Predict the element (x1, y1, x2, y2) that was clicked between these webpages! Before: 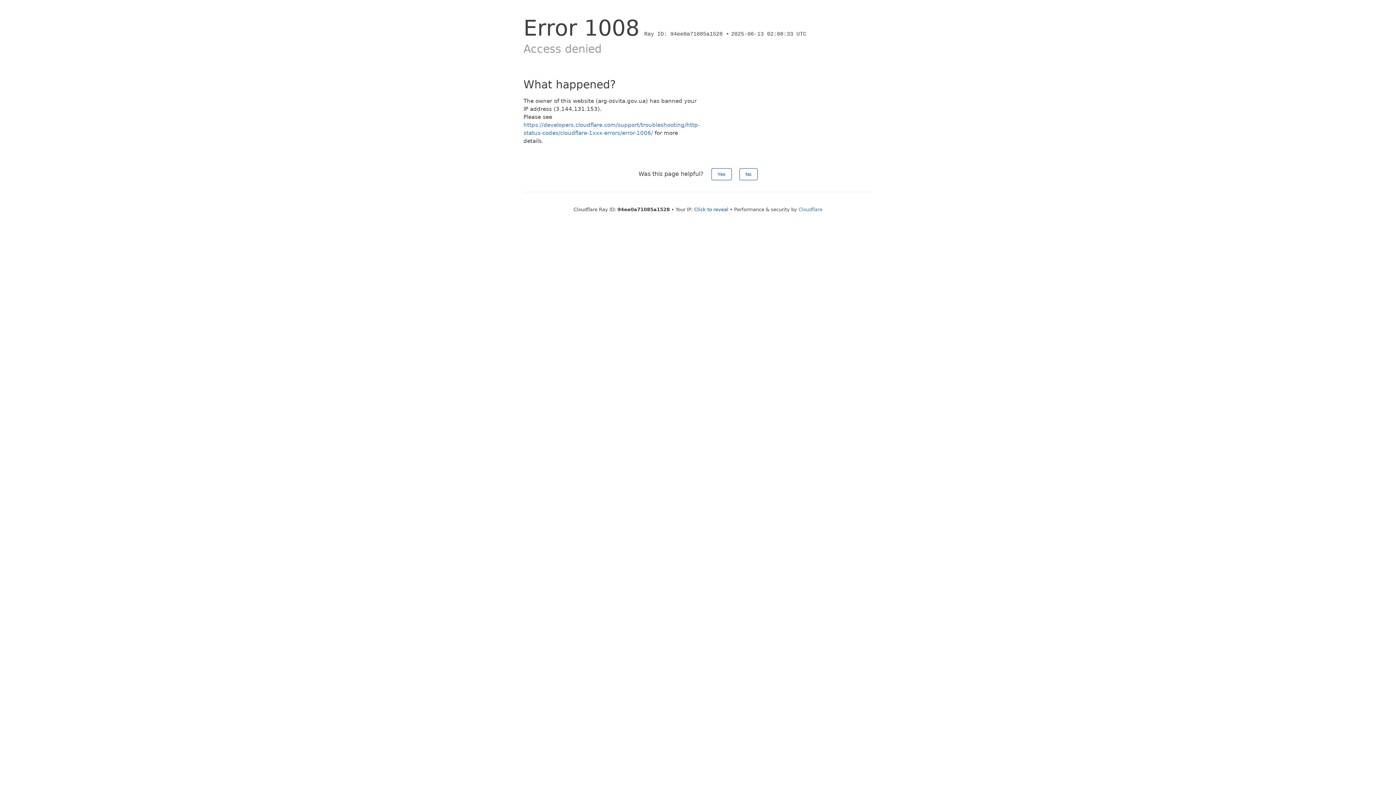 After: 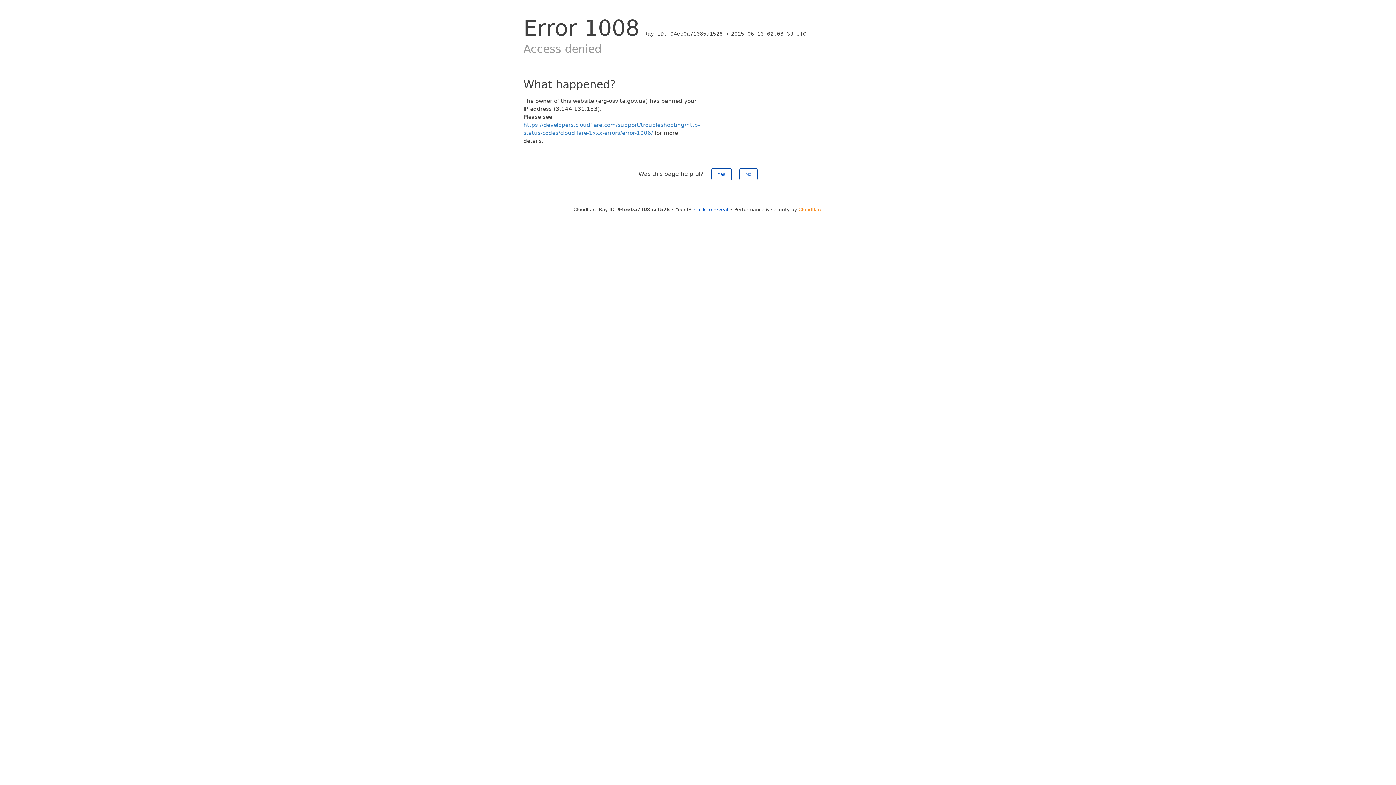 Action: label: Cloudflare bbox: (798, 206, 822, 212)